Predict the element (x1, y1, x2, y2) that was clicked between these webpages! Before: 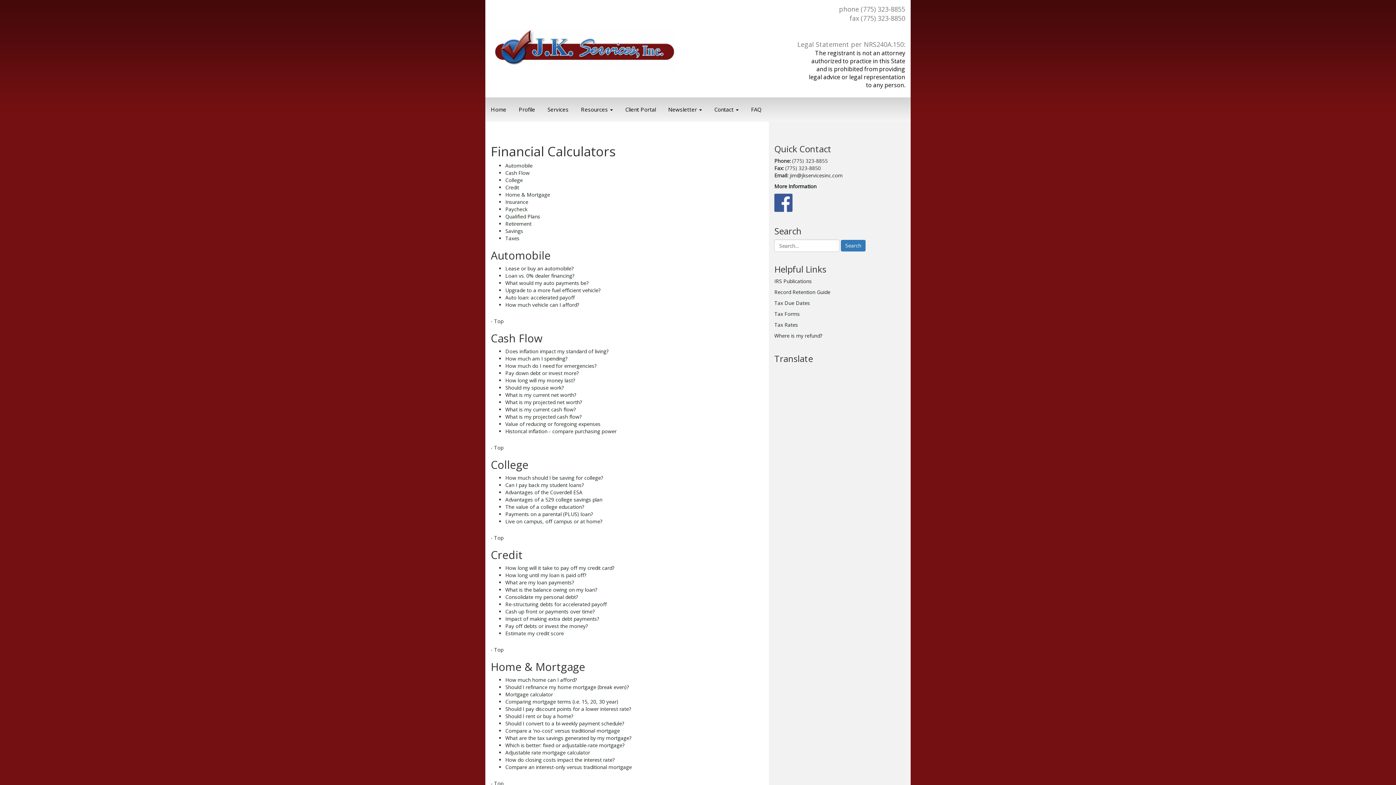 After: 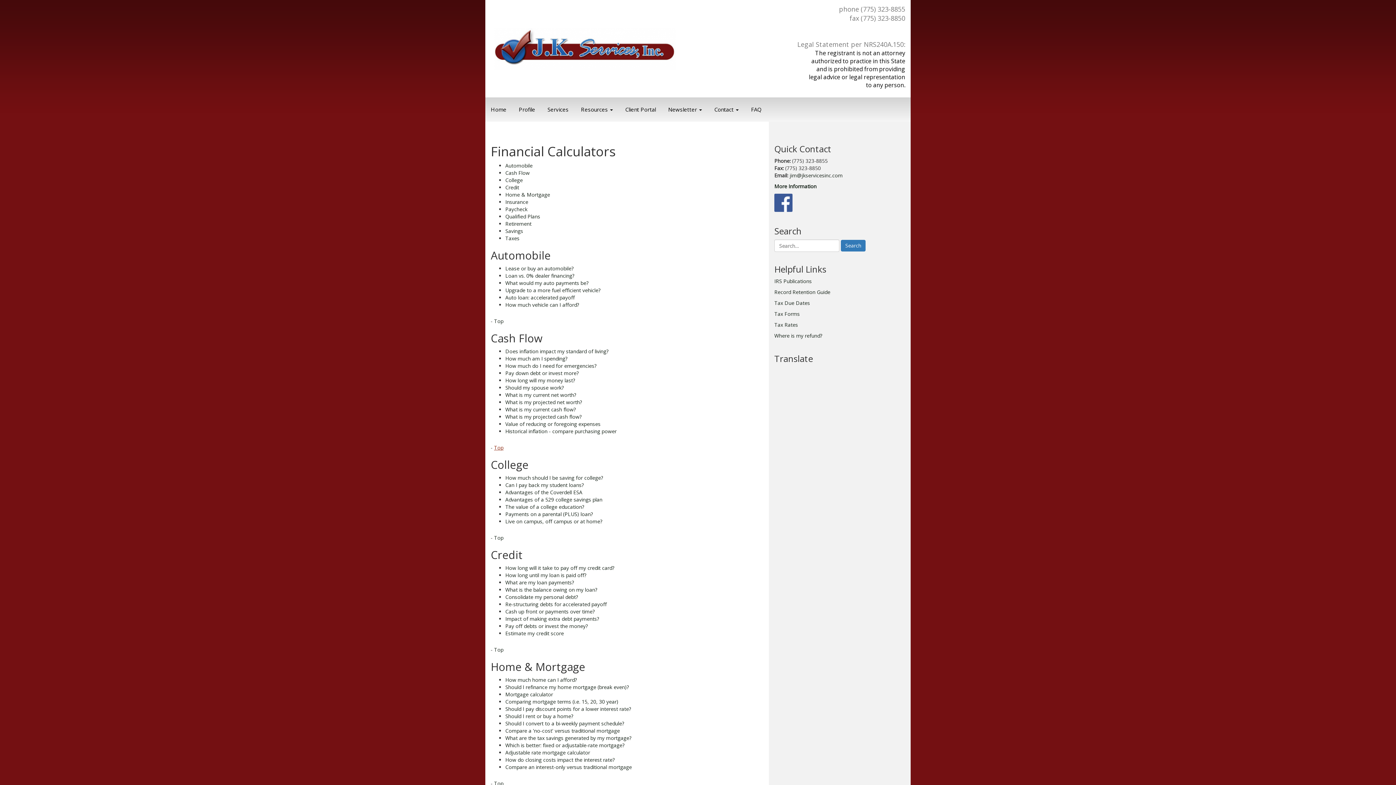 Action: bbox: (494, 444, 503, 451) label: Top